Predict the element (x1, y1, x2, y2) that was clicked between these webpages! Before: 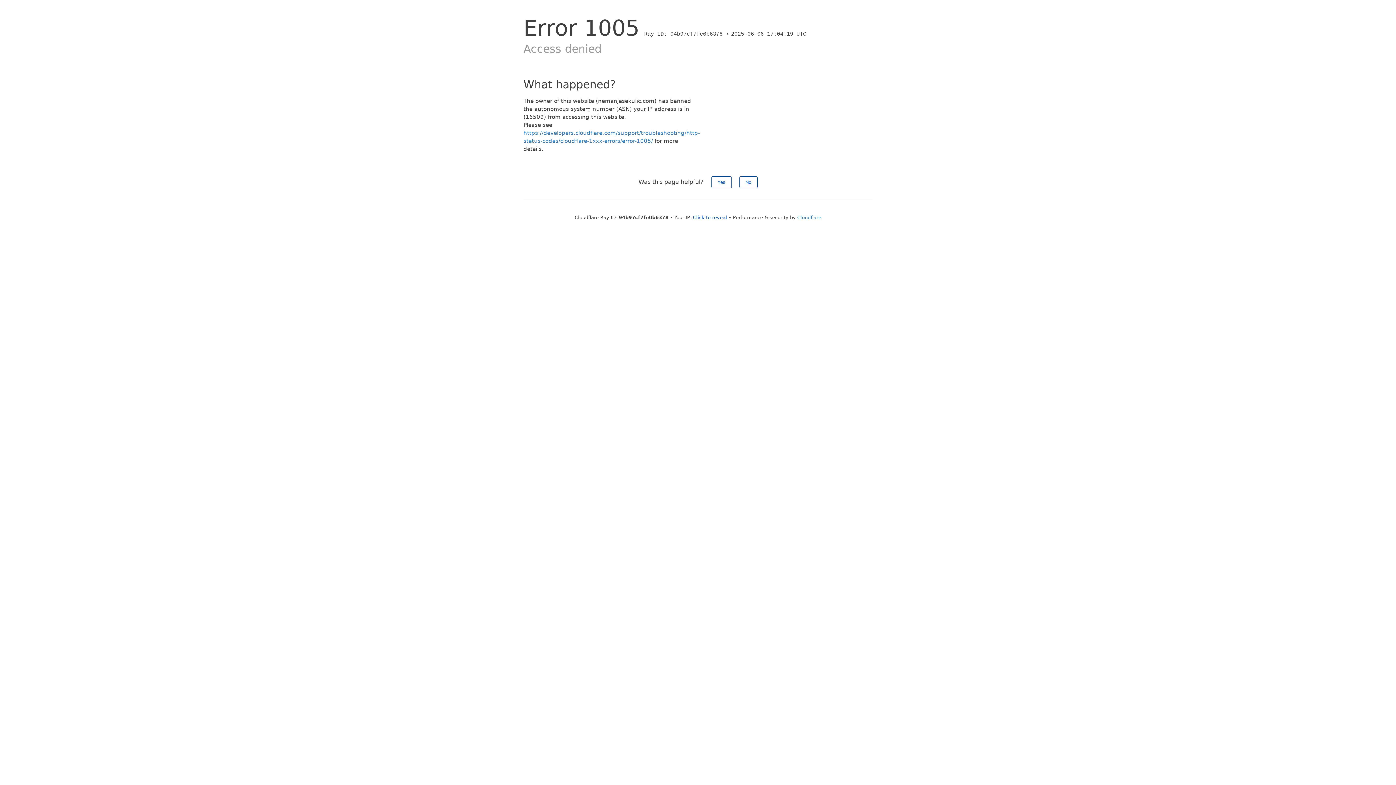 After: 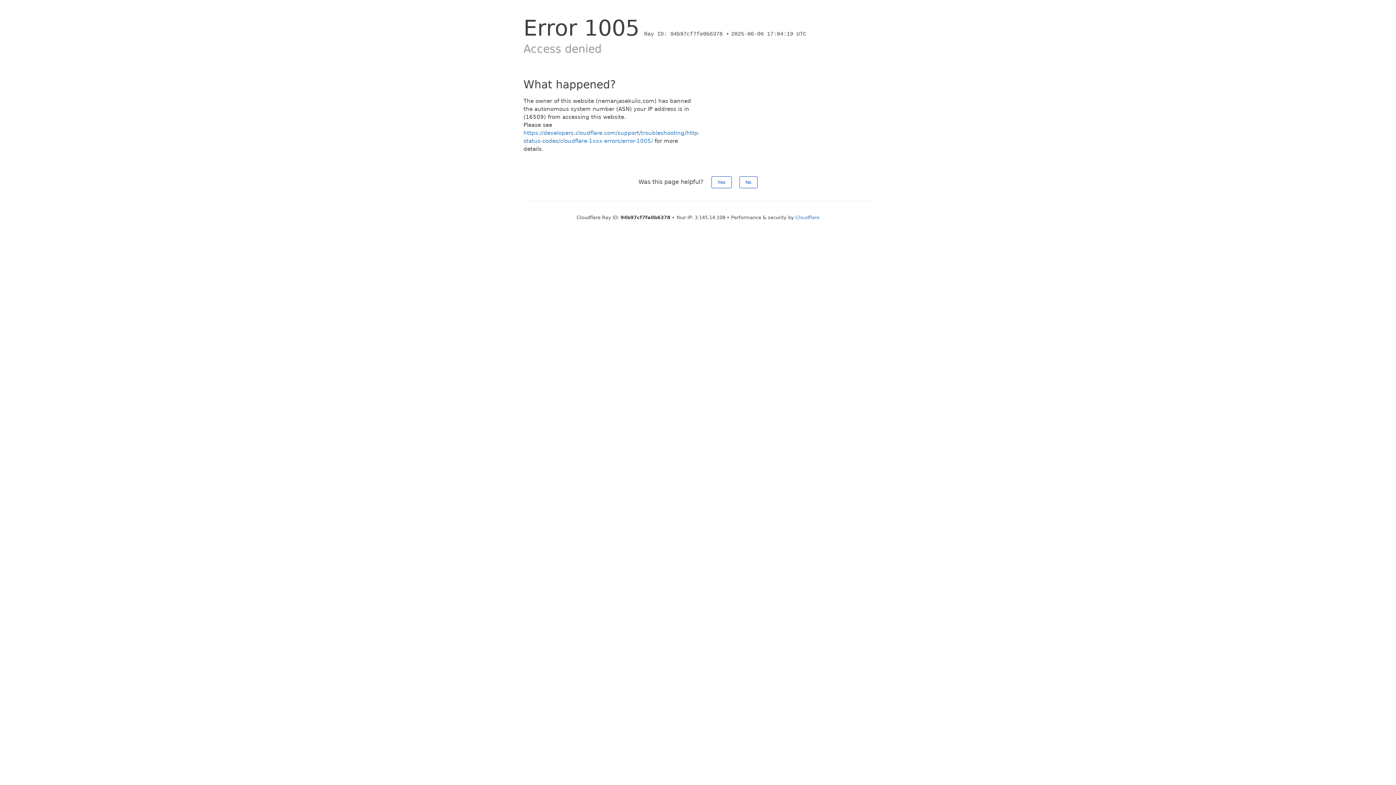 Action: label: Click to reveal bbox: (693, 214, 727, 220)